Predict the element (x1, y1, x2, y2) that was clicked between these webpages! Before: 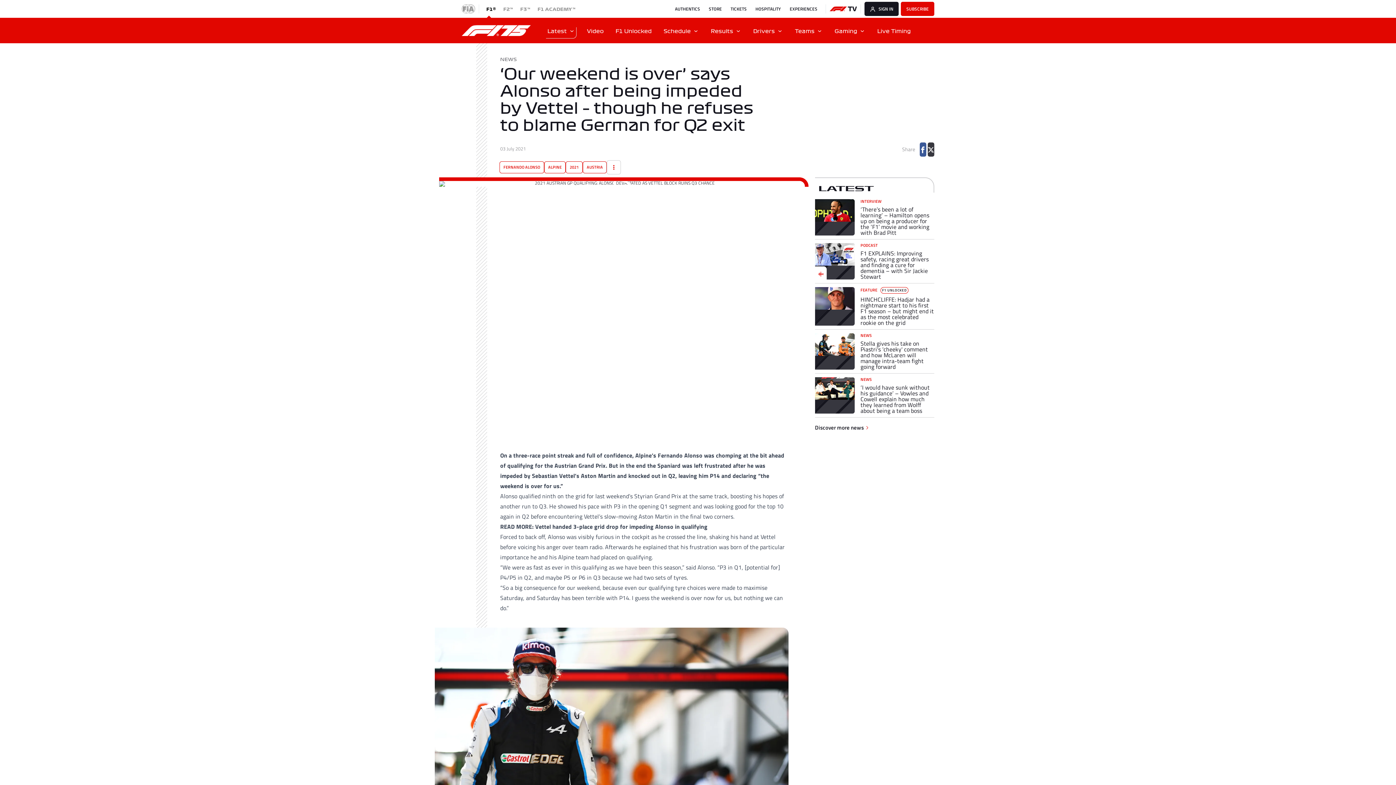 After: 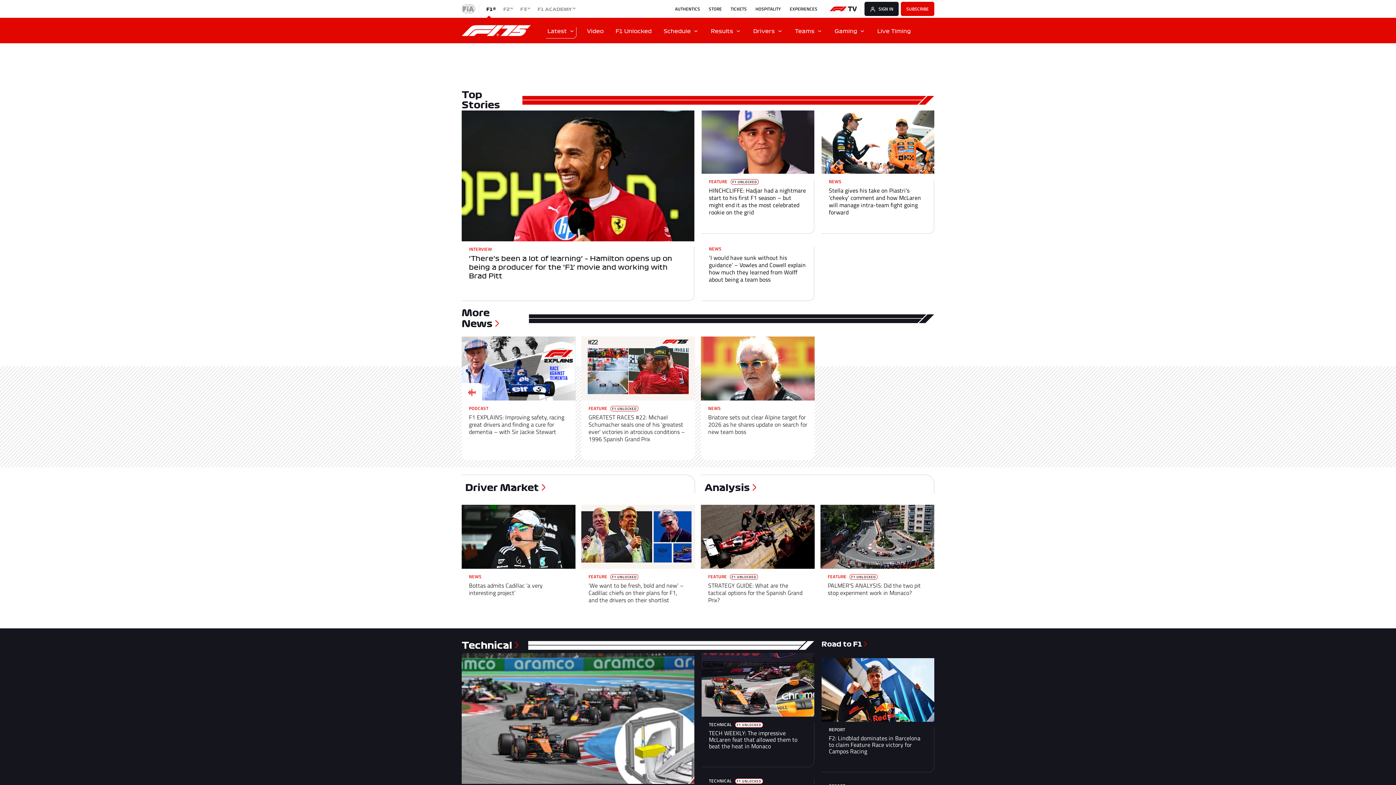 Action: label: Latest bbox: (541, 17, 581, 43)